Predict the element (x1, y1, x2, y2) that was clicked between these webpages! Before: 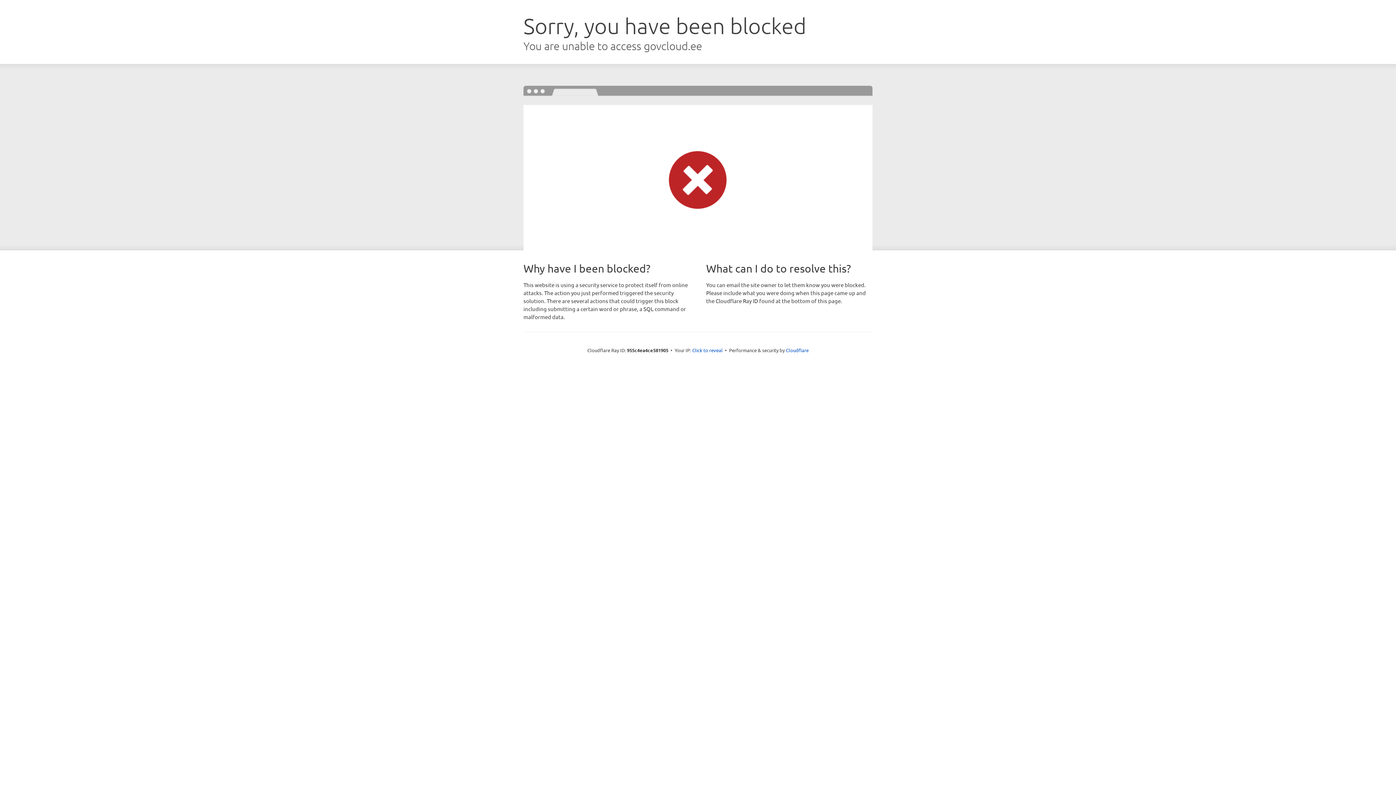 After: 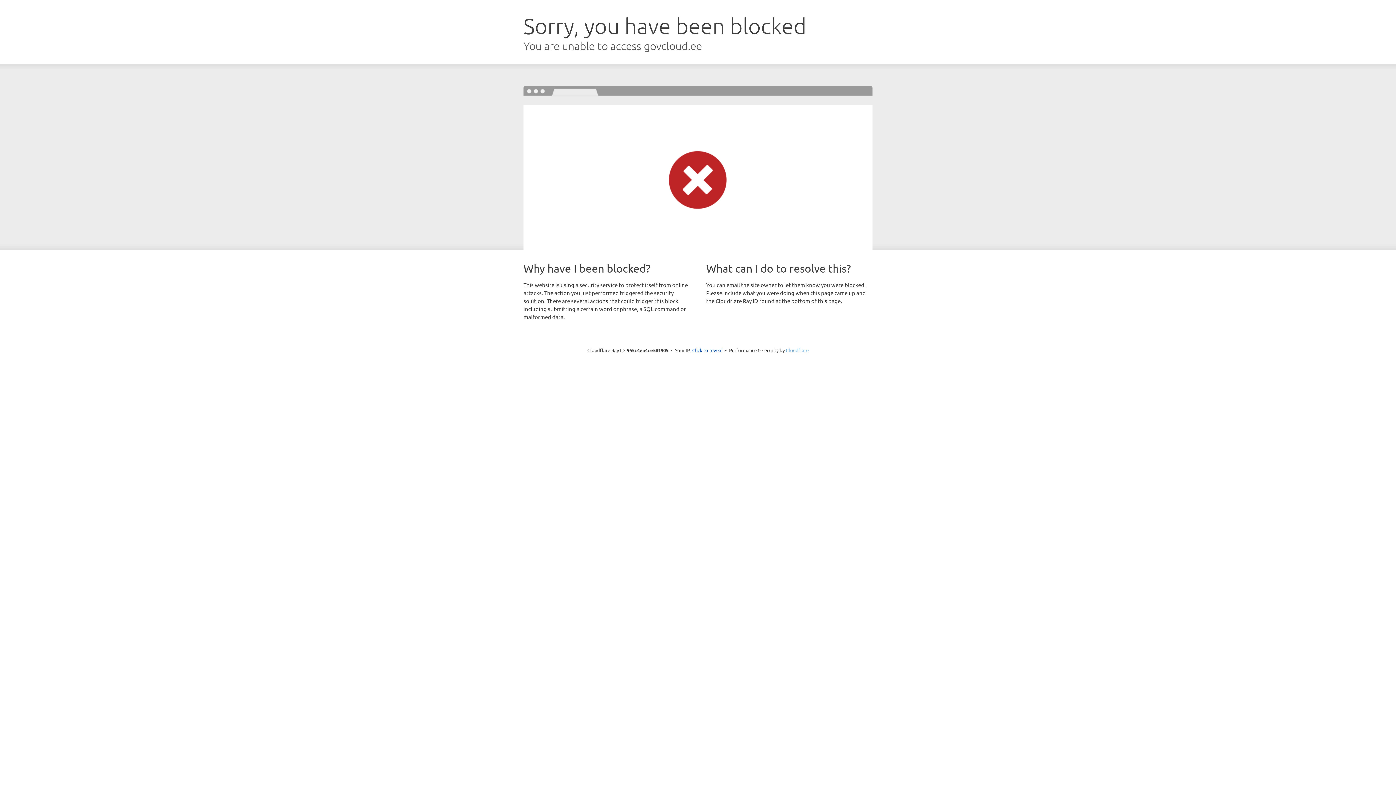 Action: bbox: (786, 347, 808, 353) label: Cloudflare